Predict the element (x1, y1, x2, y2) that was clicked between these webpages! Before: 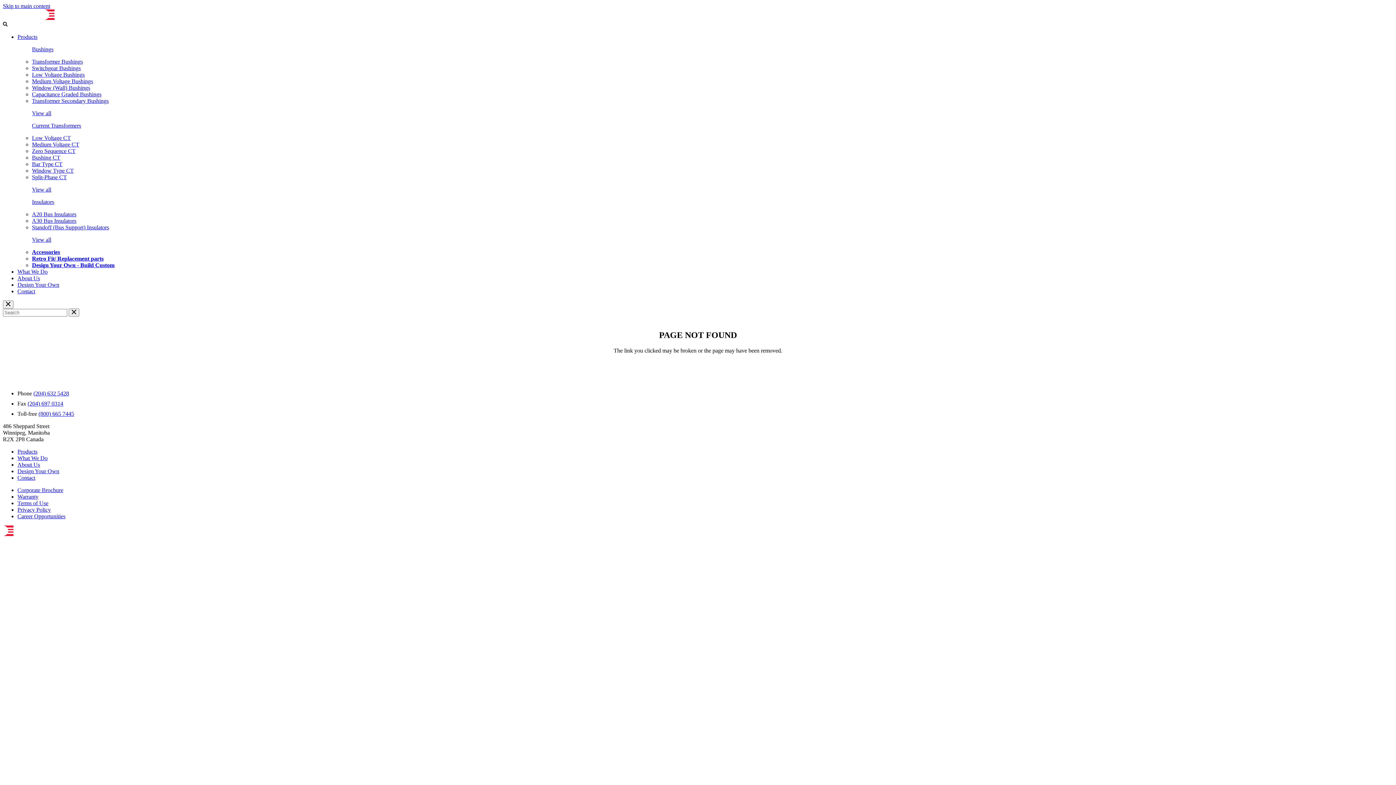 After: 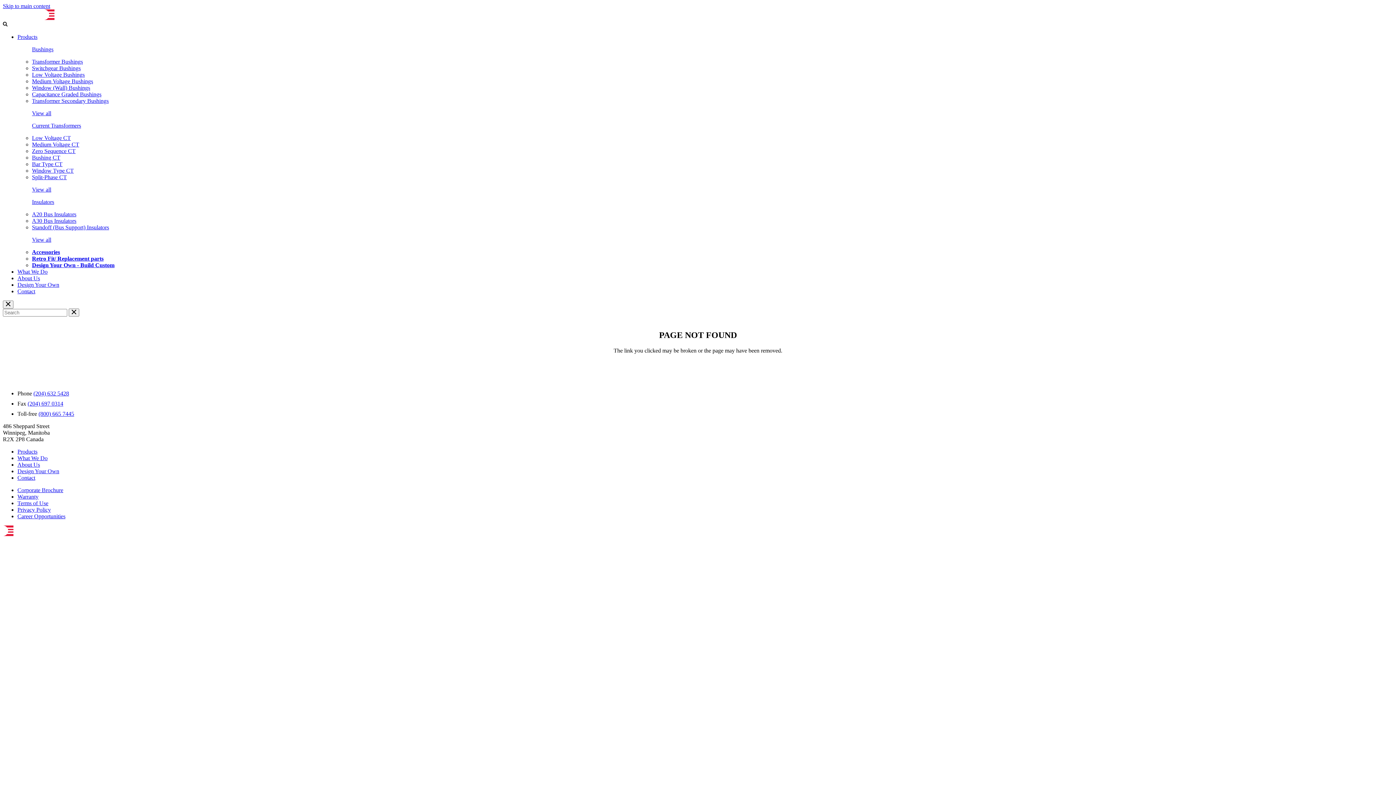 Action: label: (204) 632 5428 bbox: (33, 390, 69, 396)